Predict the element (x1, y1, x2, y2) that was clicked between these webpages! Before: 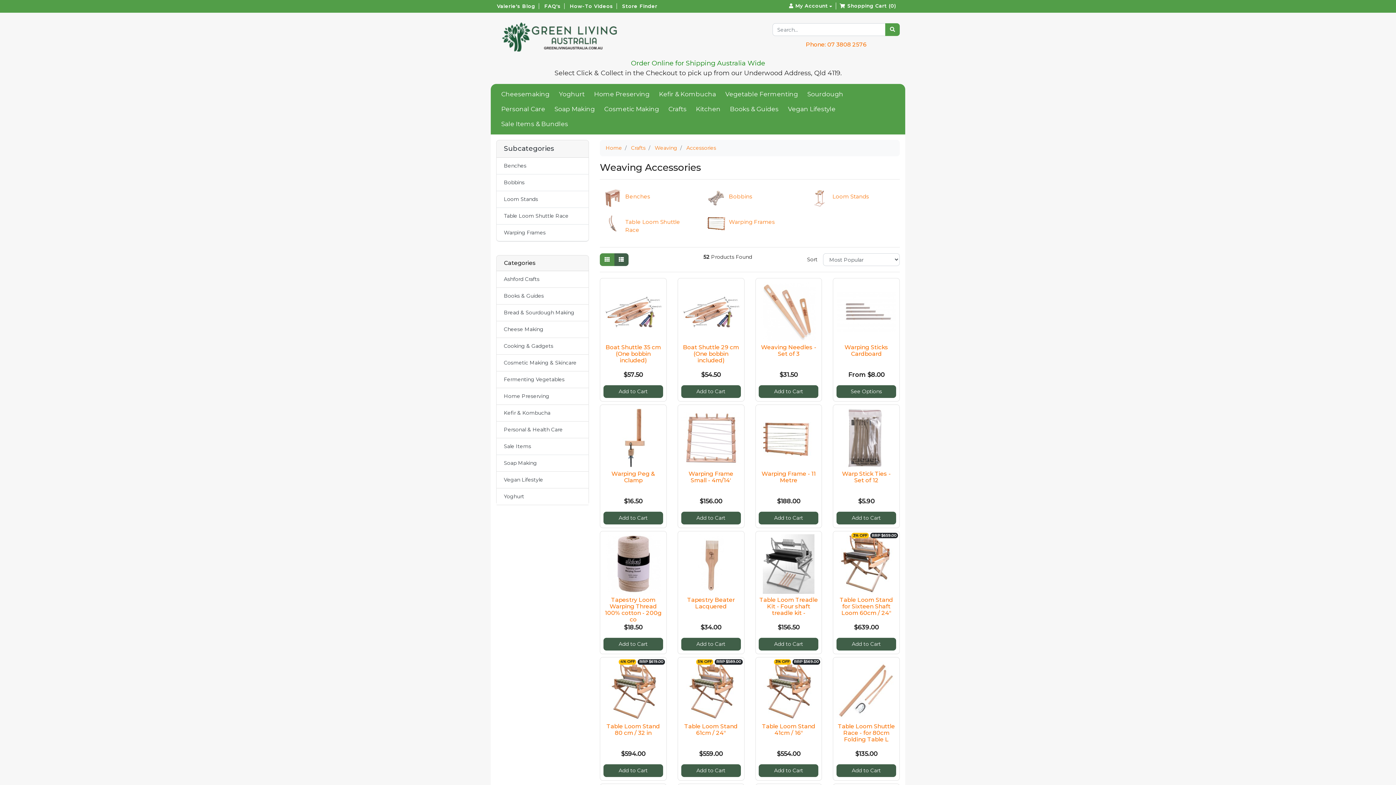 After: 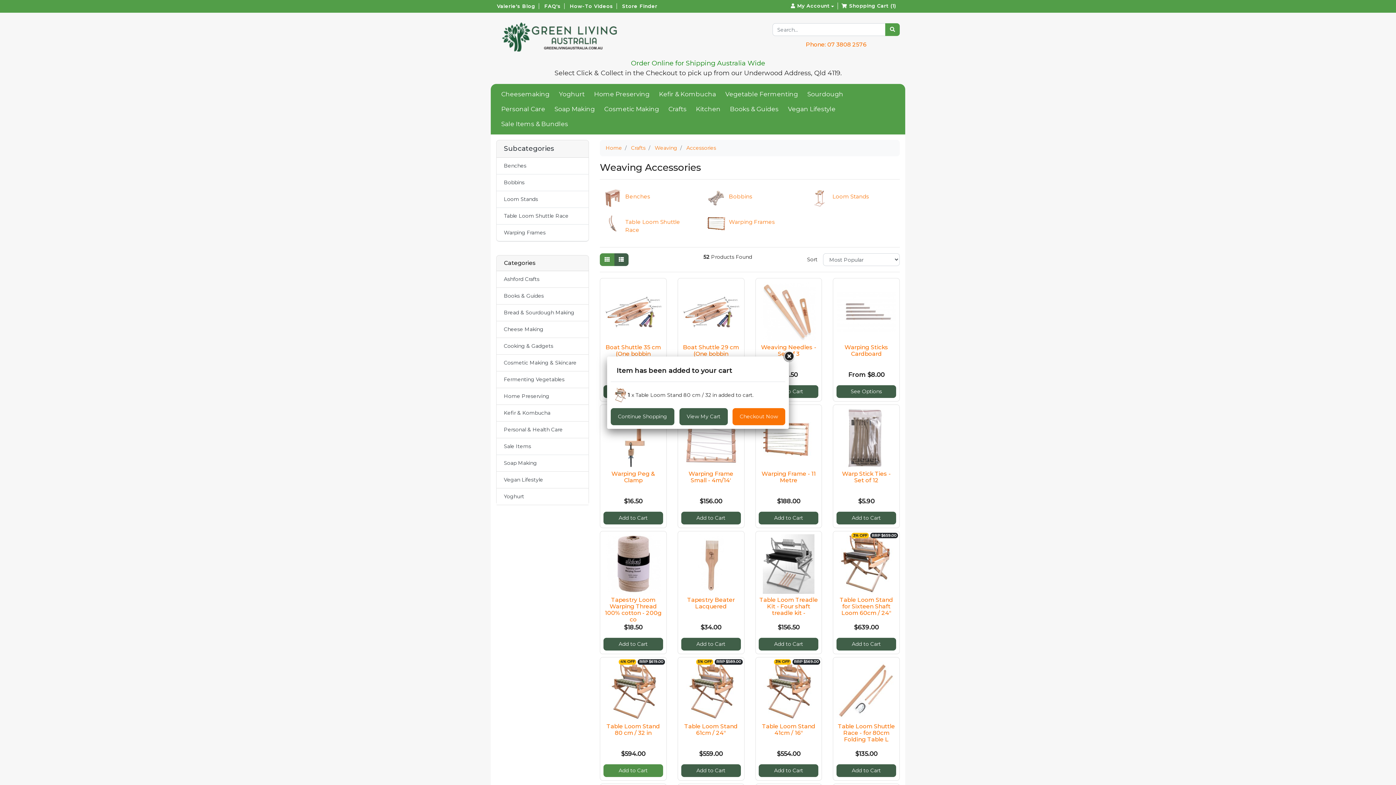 Action: label: Add to Cart bbox: (603, 764, 663, 777)